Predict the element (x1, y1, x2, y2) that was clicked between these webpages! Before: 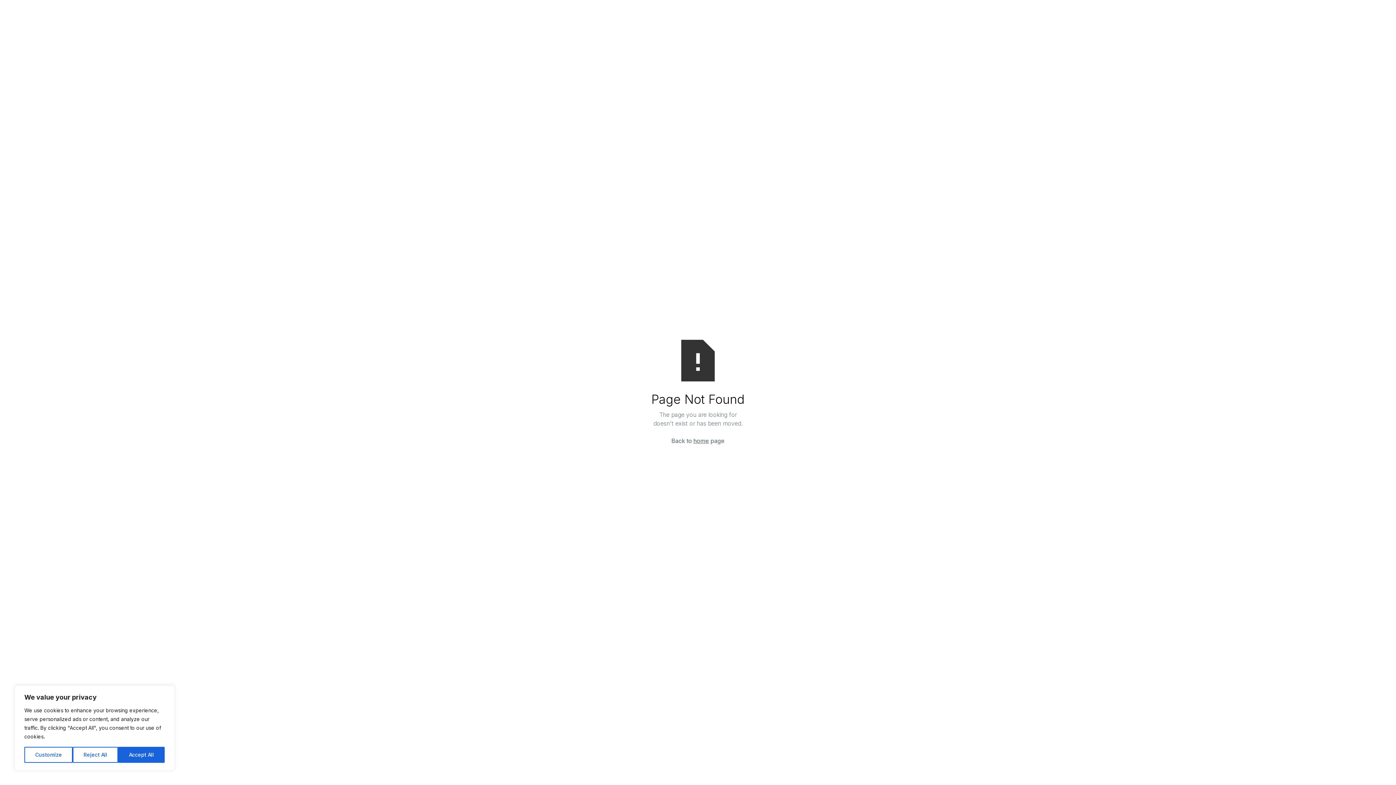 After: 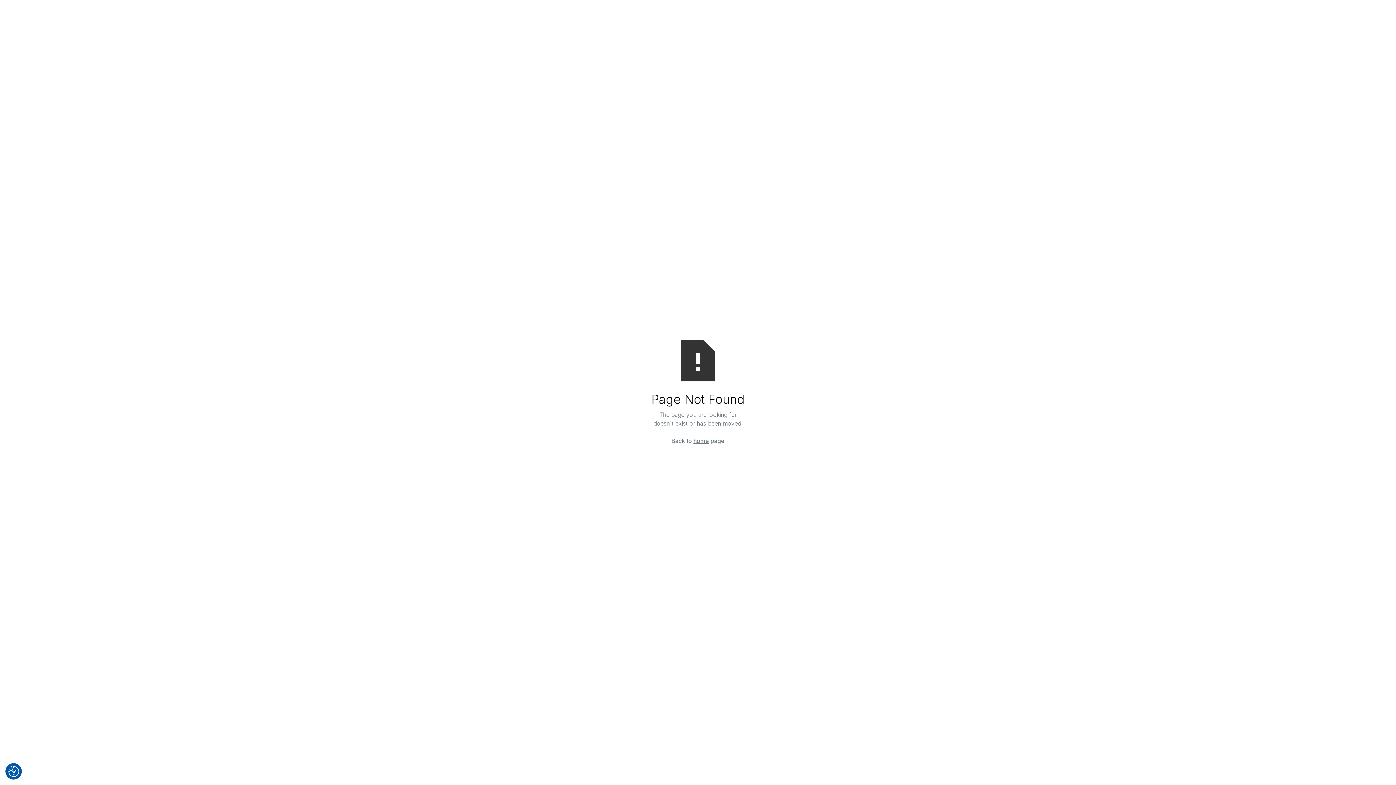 Action: label: Accept All bbox: (118, 747, 164, 763)